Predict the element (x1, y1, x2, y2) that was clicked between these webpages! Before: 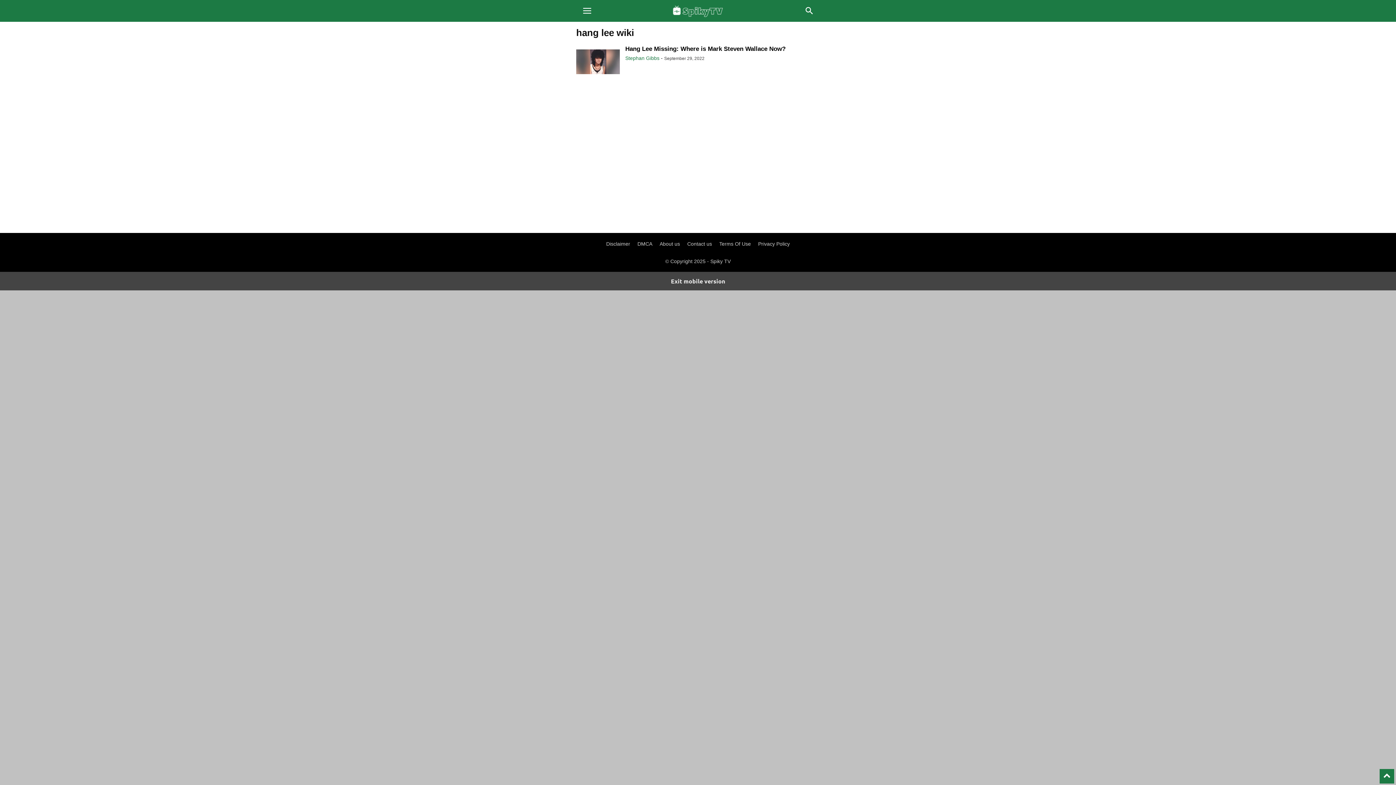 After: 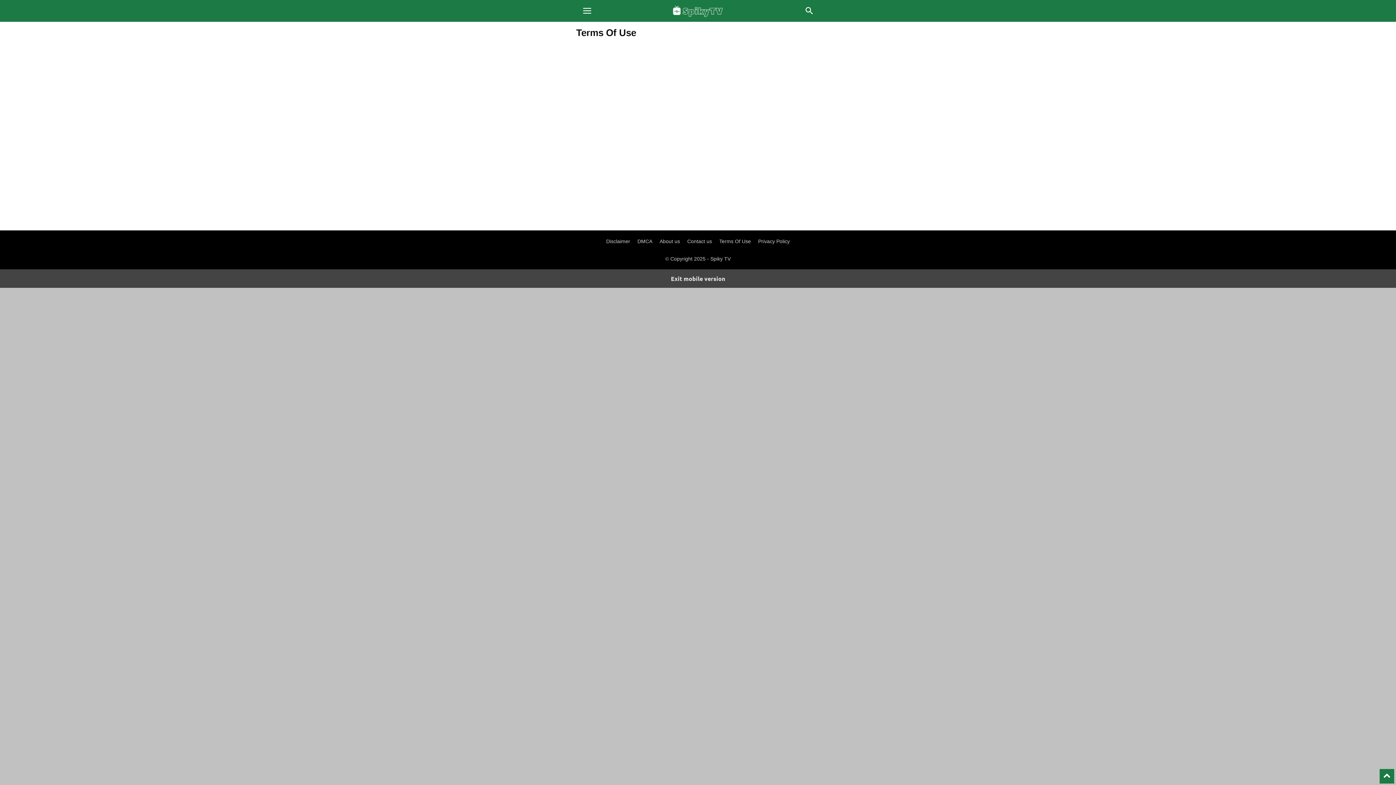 Action: bbox: (719, 241, 751, 246) label: Terms Of Use